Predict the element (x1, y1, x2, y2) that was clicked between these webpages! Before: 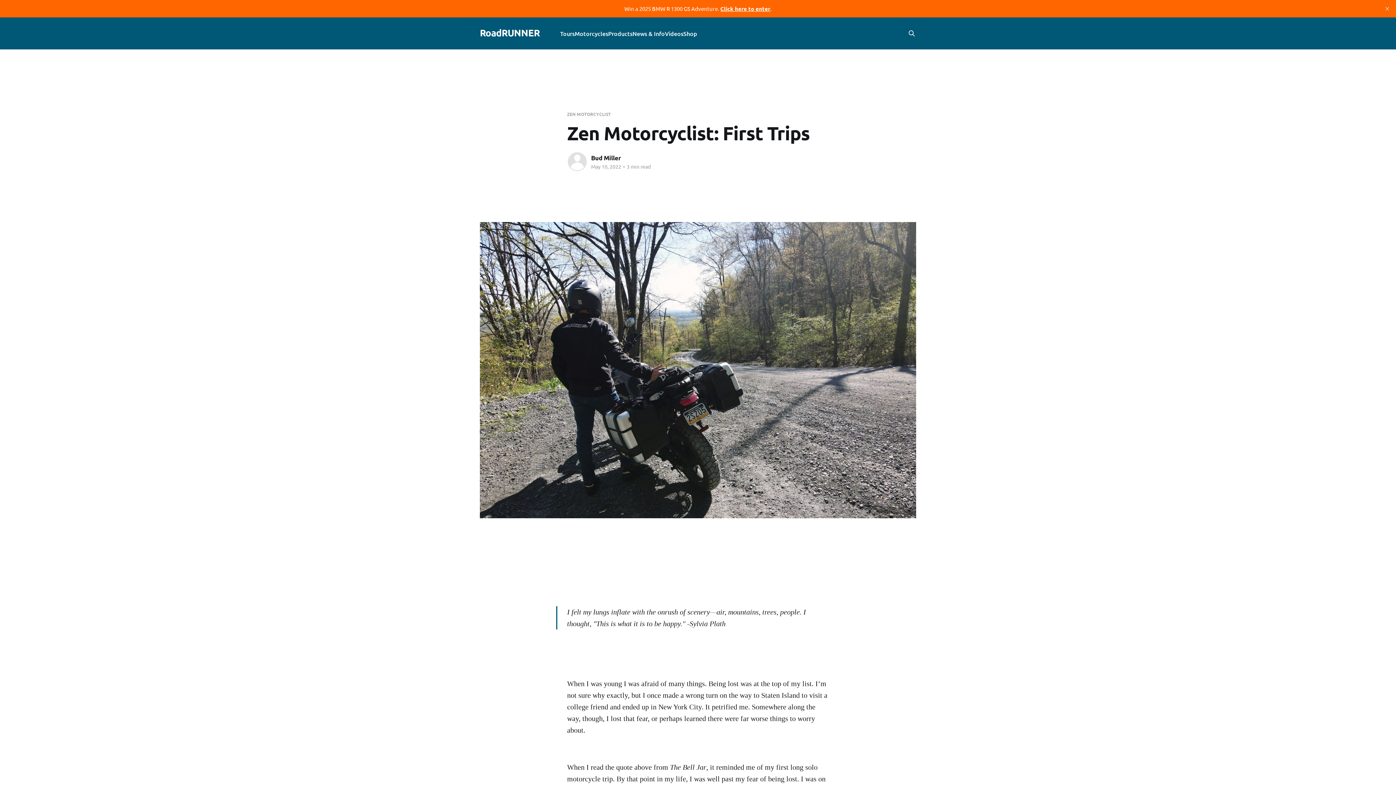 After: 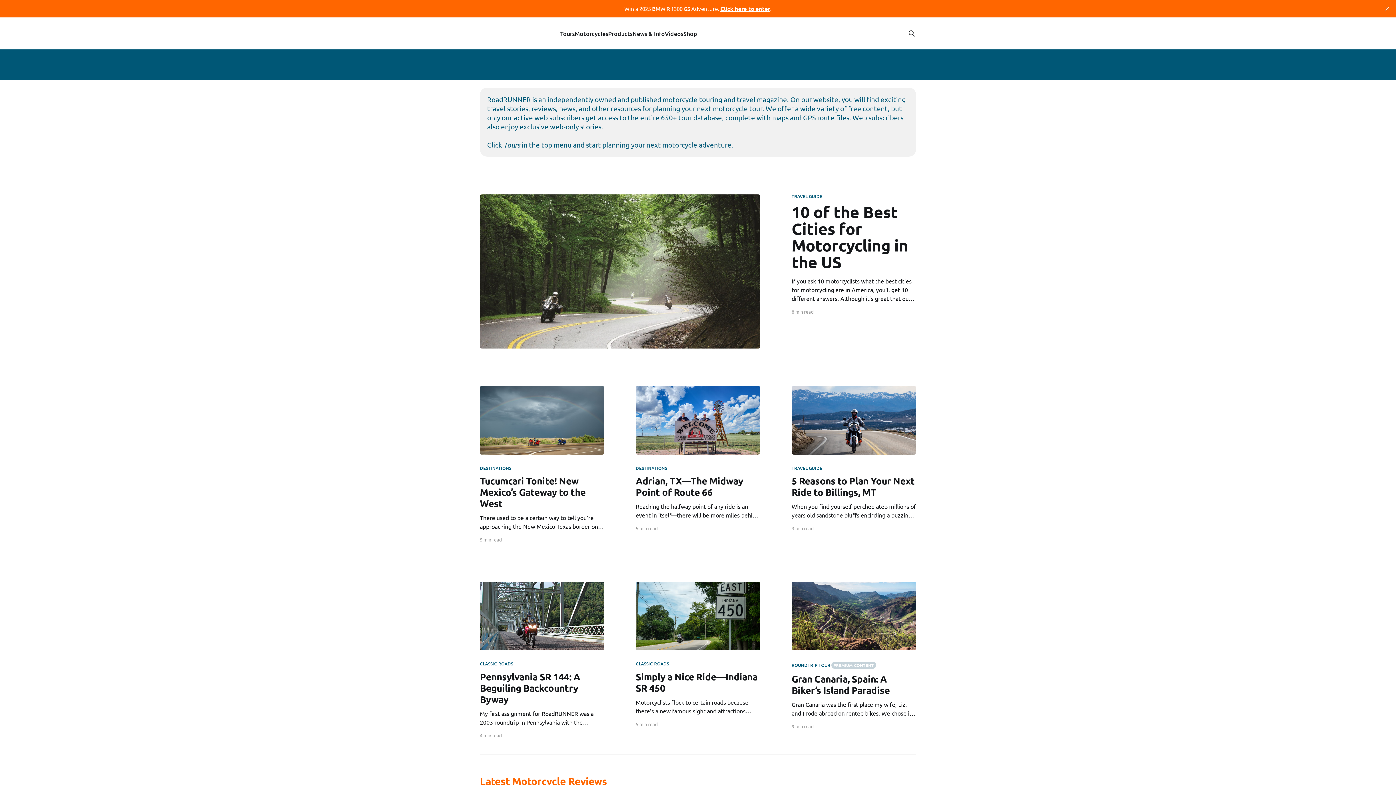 Action: label: RoadRUNNER bbox: (480, 28, 539, 36)